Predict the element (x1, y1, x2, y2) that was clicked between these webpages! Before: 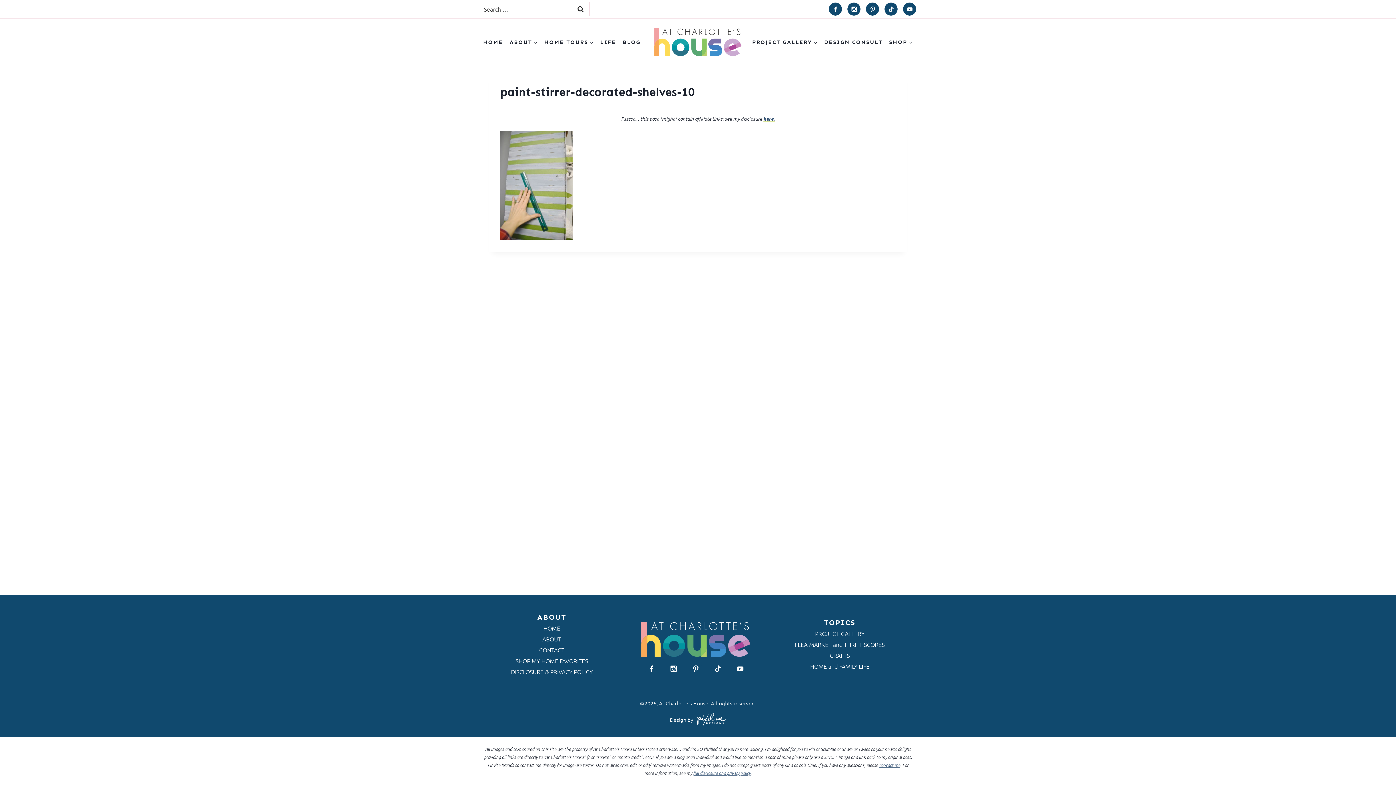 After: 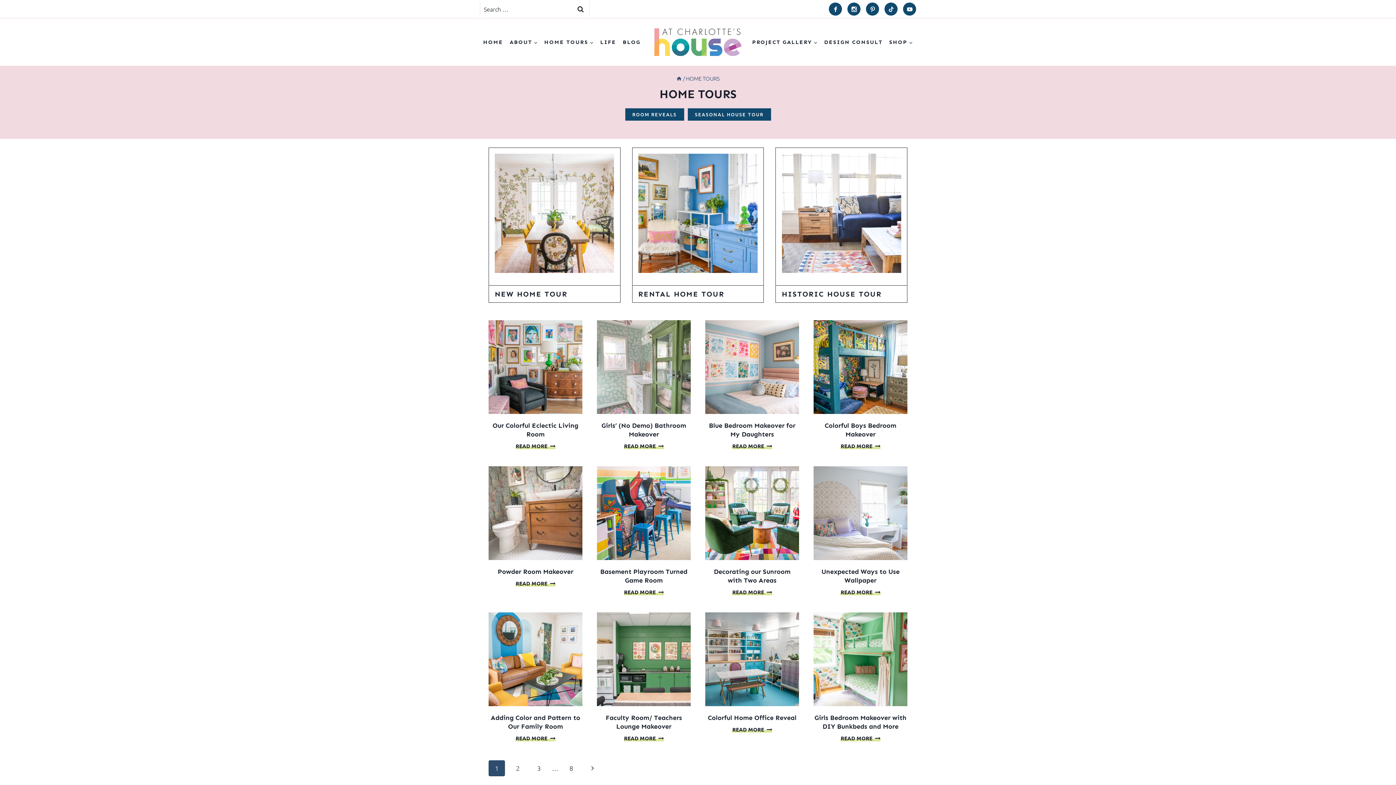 Action: label: HOME TOURS bbox: (541, 33, 597, 50)